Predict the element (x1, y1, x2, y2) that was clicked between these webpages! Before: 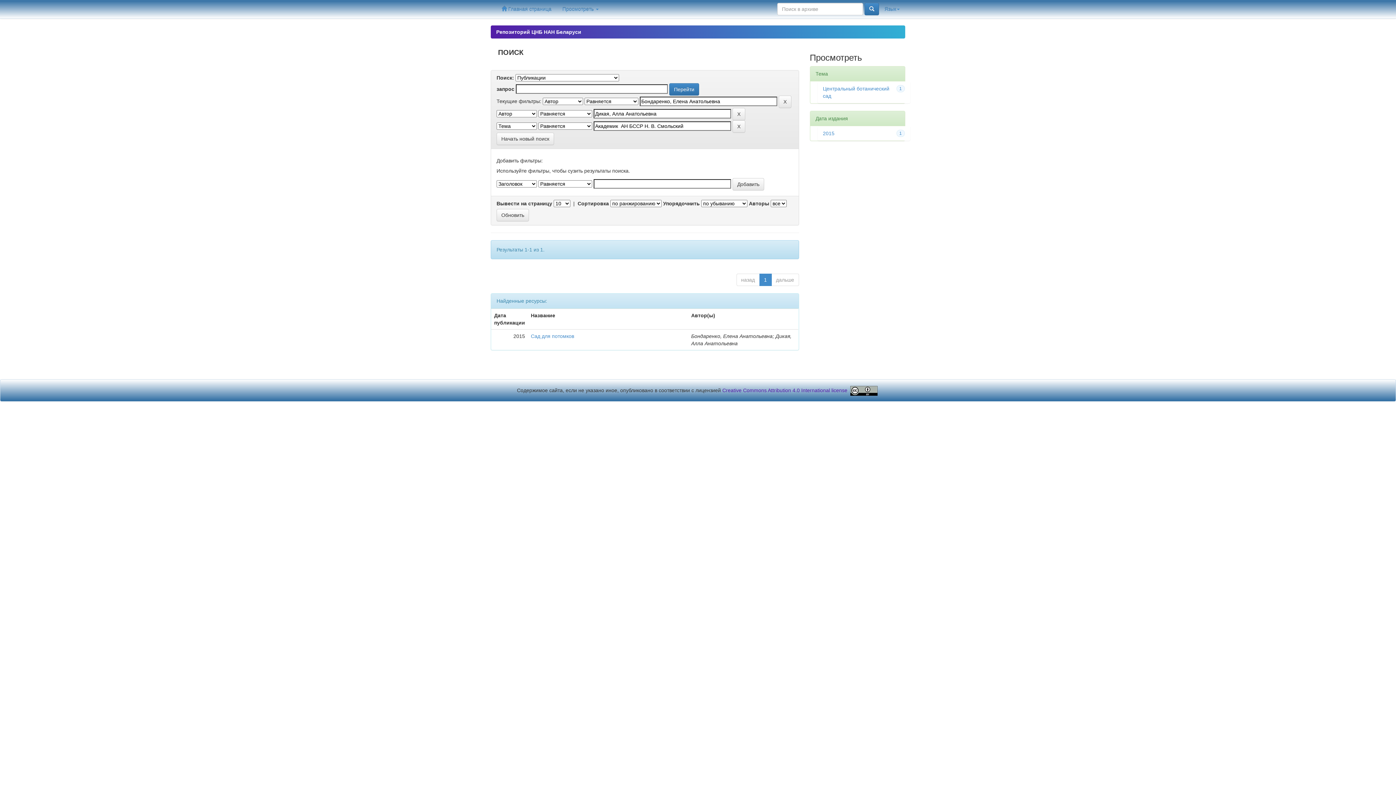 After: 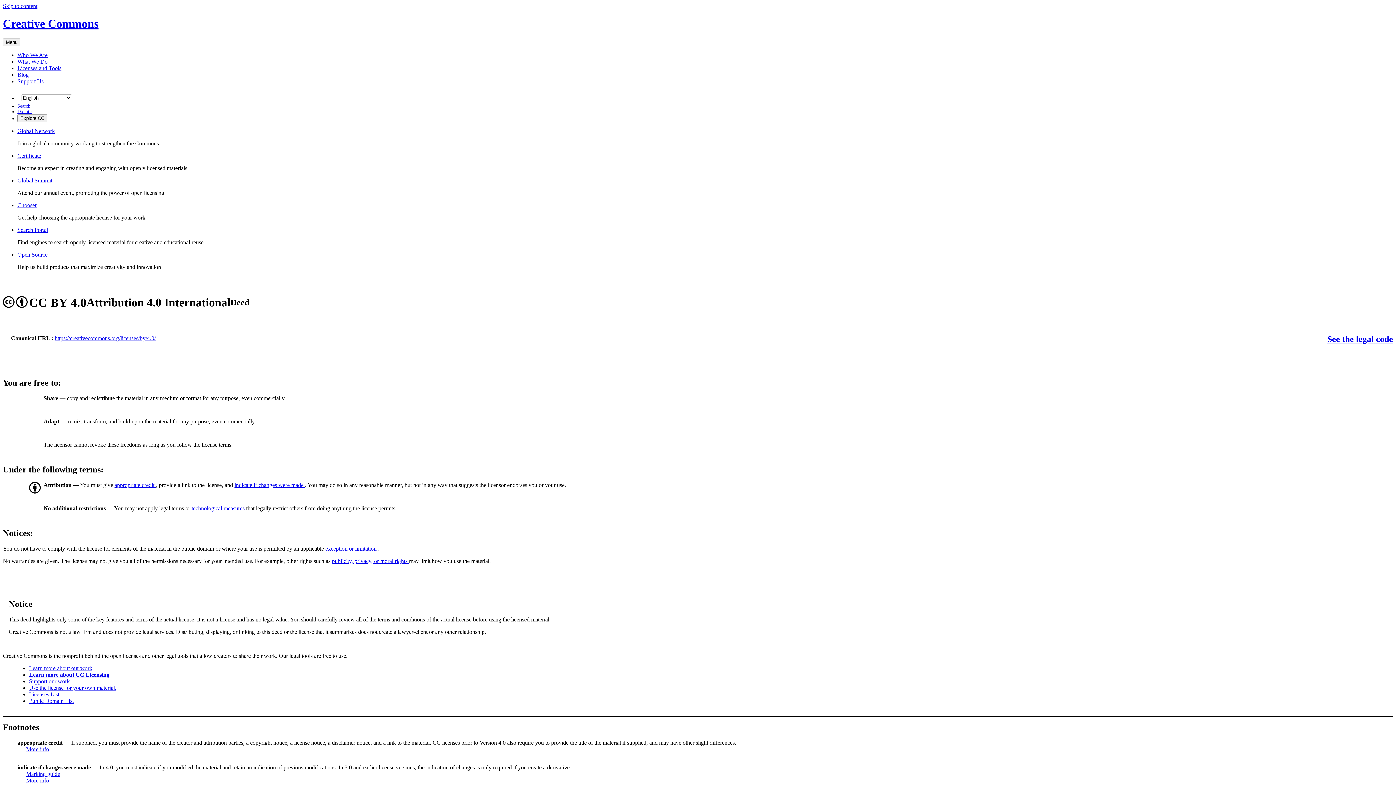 Action: label: Creative Commons Attribution 4.0 International license bbox: (722, 387, 847, 393)